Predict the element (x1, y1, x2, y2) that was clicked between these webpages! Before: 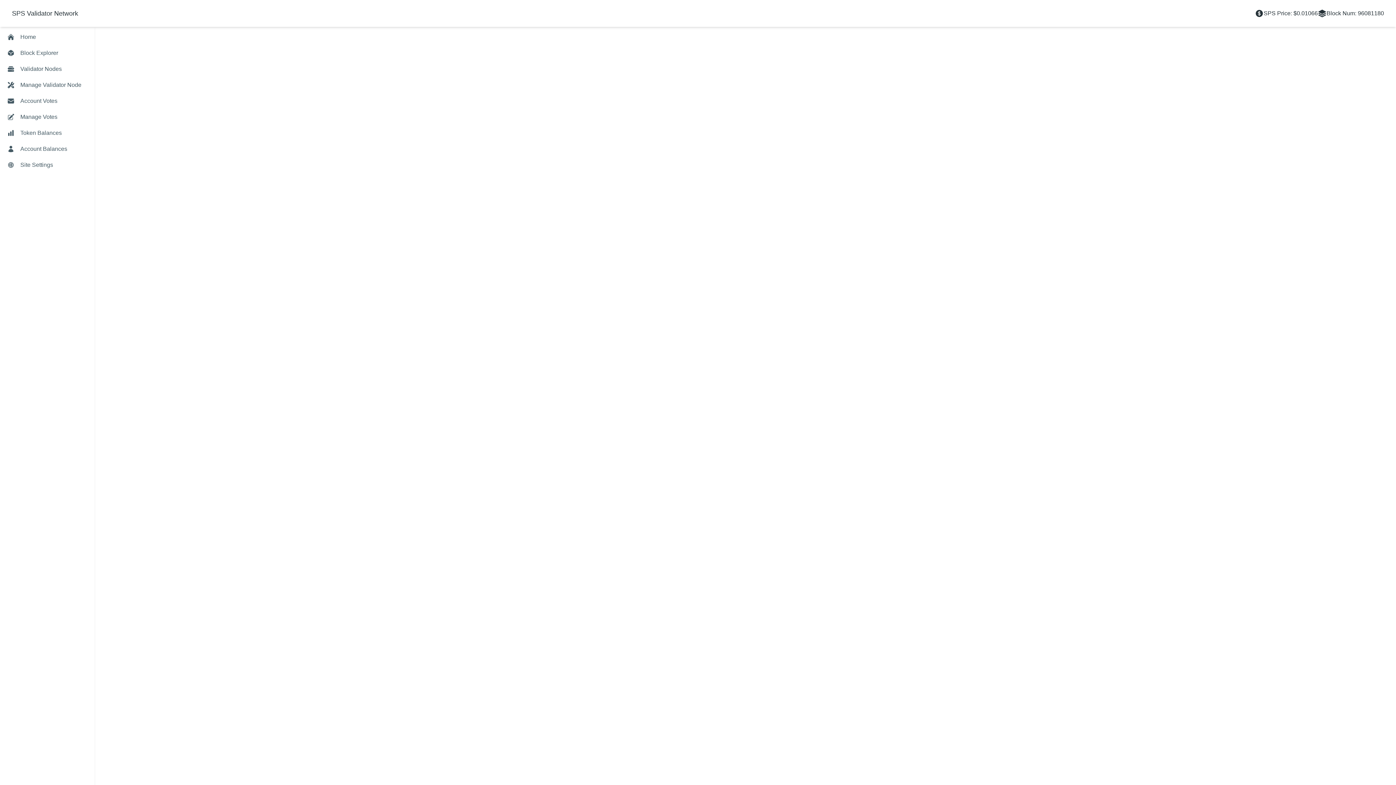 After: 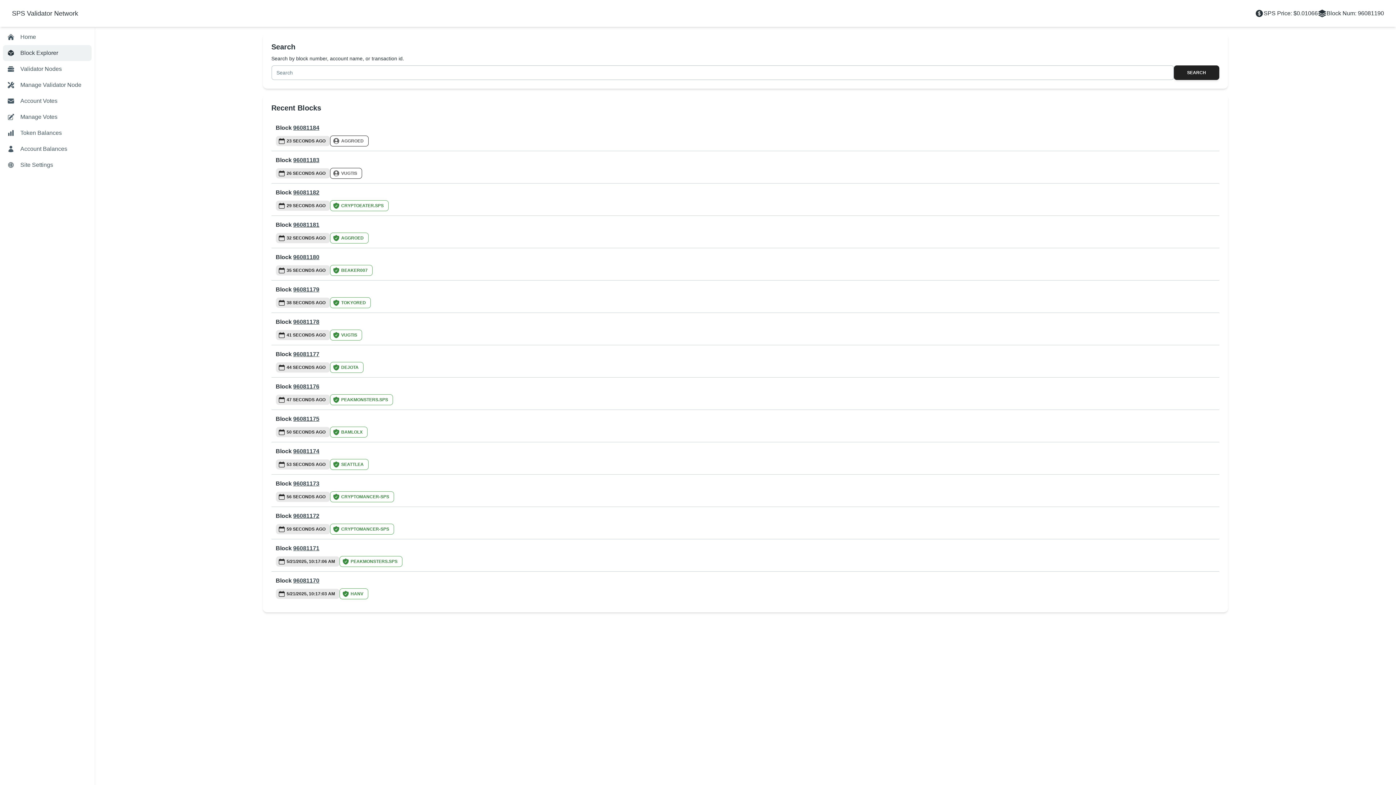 Action: bbox: (2, 45, 91, 61) label: Block Explorer